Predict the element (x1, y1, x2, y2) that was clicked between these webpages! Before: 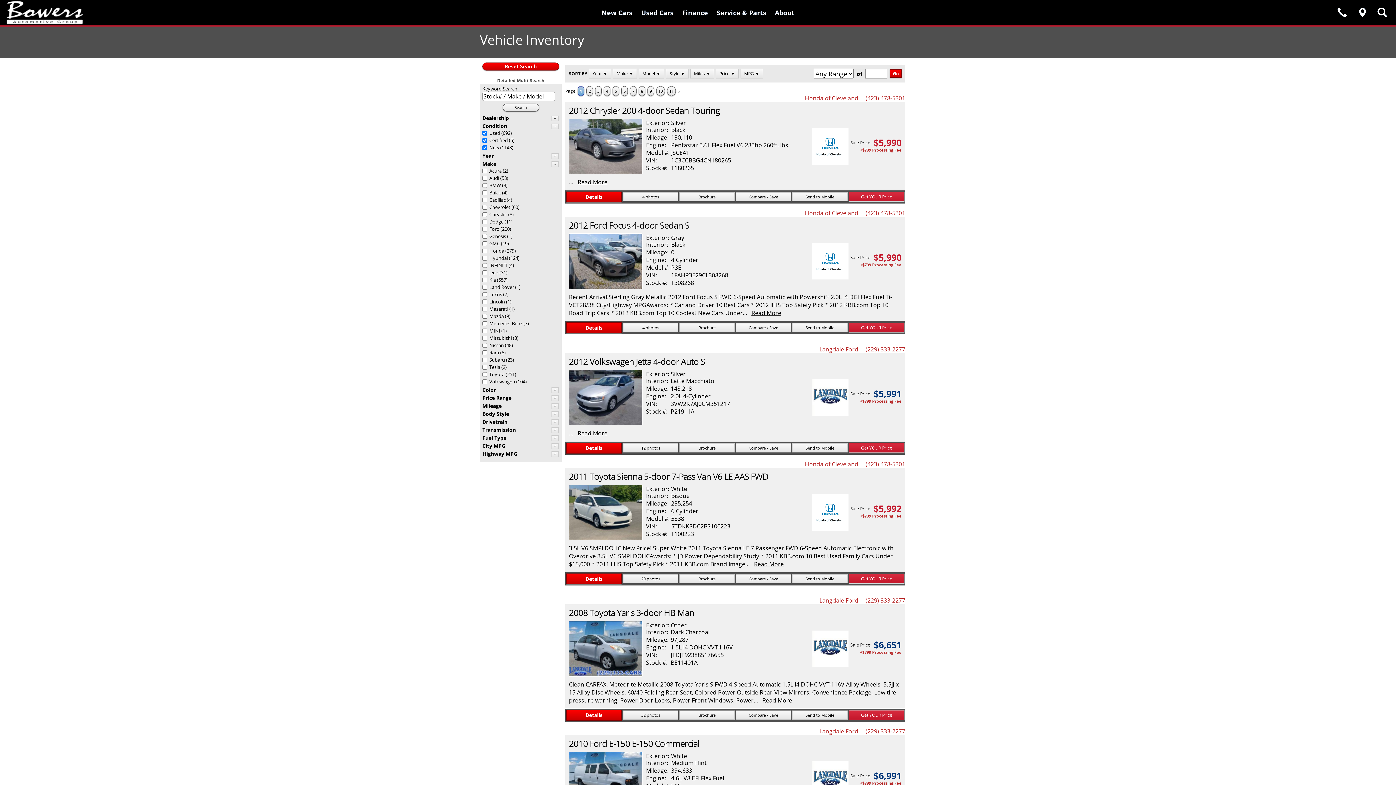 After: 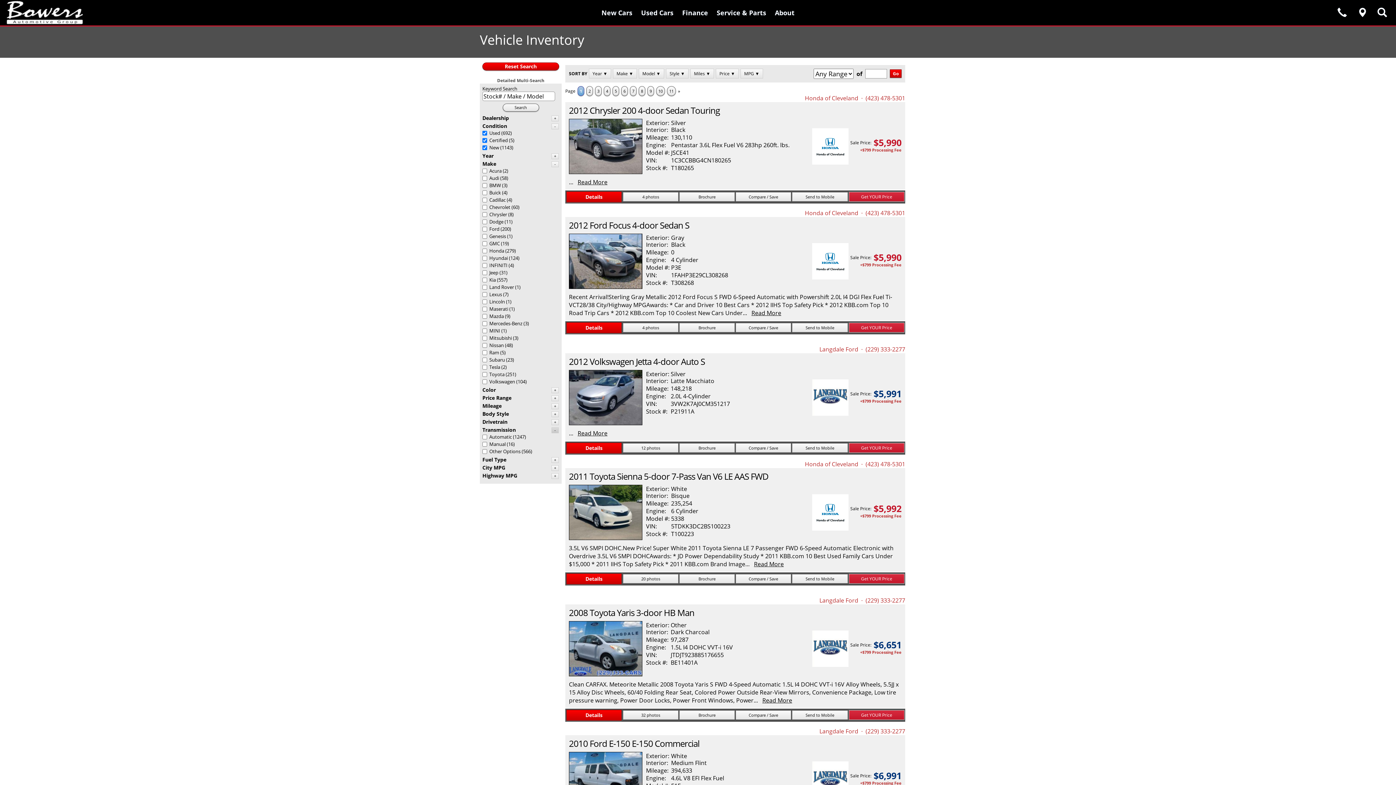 Action: label: + bbox: (551, 427, 558, 433)